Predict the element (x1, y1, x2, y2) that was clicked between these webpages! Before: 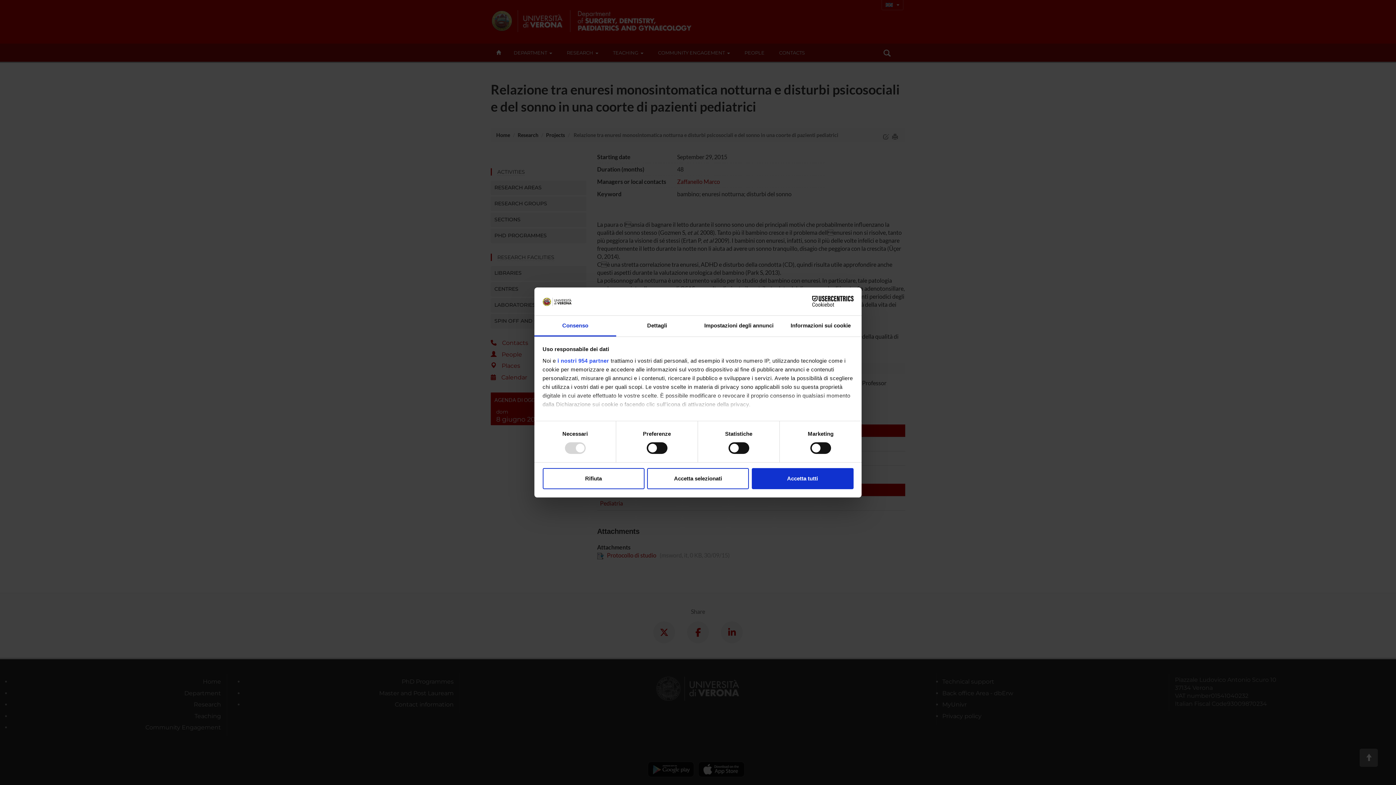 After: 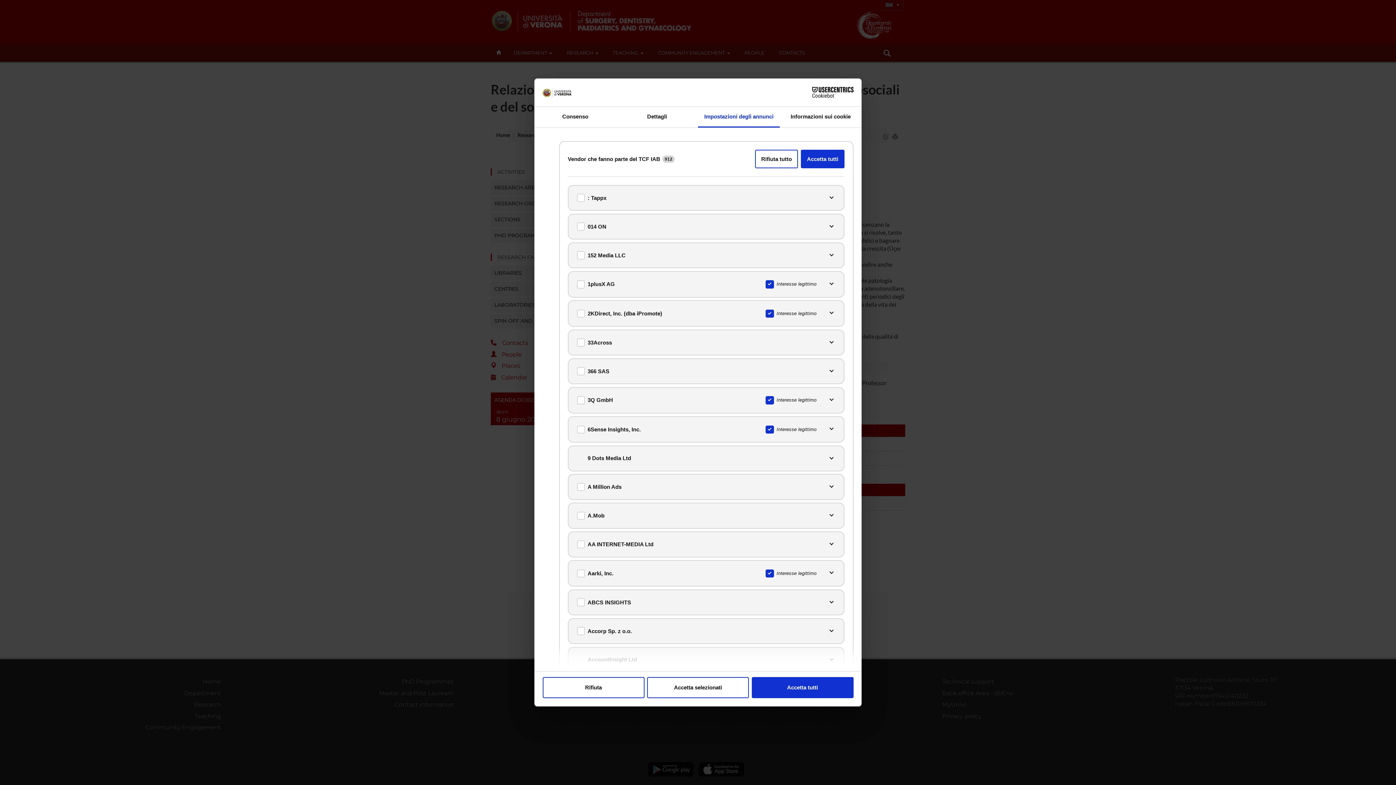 Action: bbox: (557, 357, 609, 363) label: i nostri 954 partner